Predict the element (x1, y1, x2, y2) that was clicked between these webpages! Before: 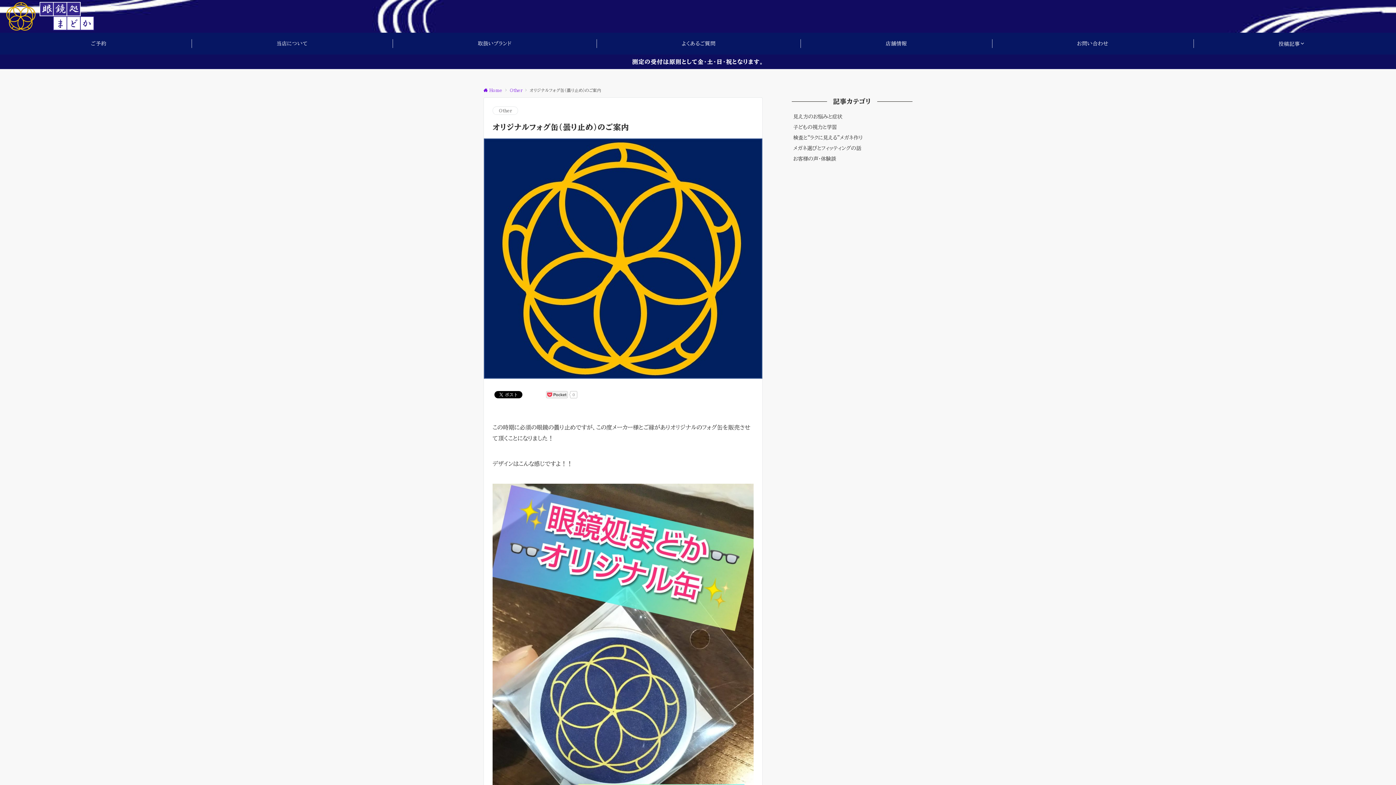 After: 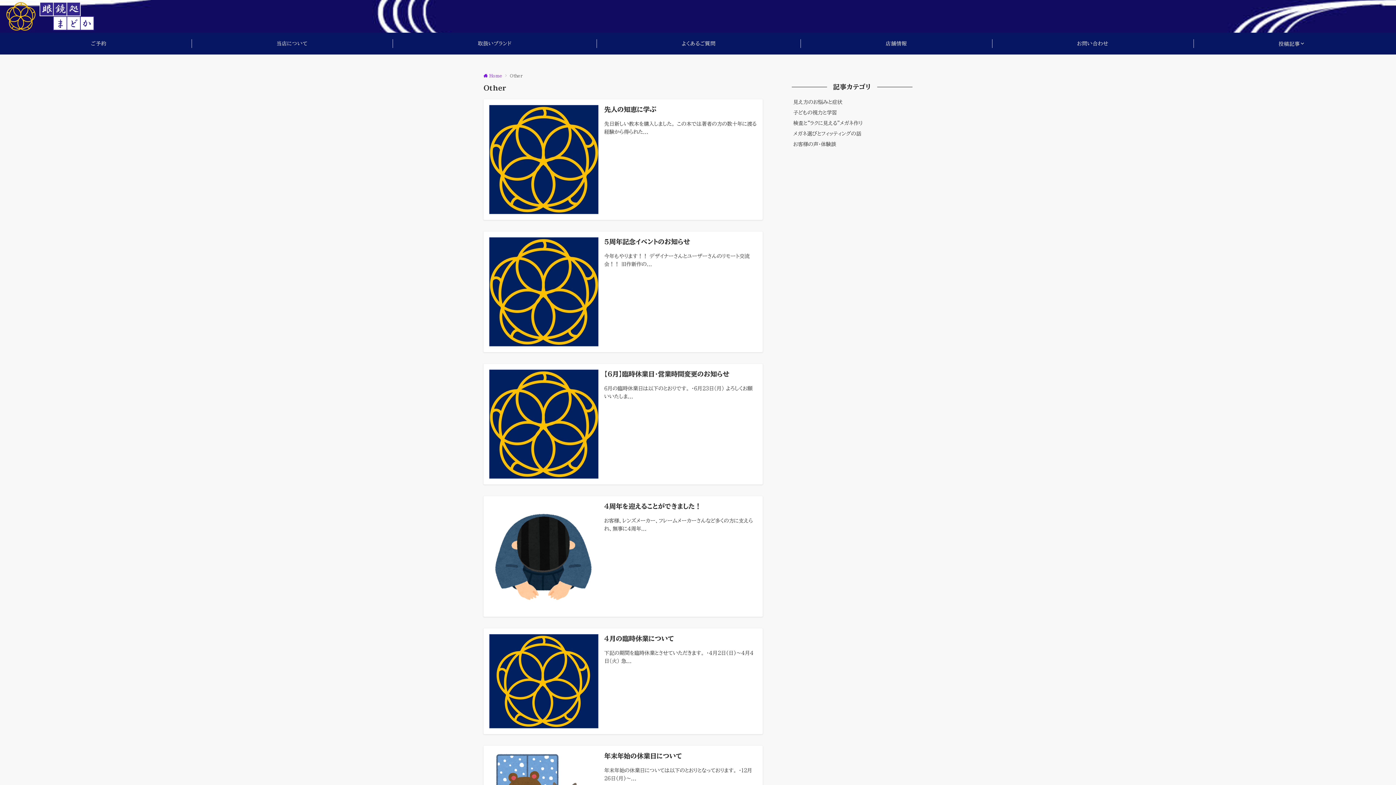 Action: label: Other bbox: (492, 106, 518, 114)